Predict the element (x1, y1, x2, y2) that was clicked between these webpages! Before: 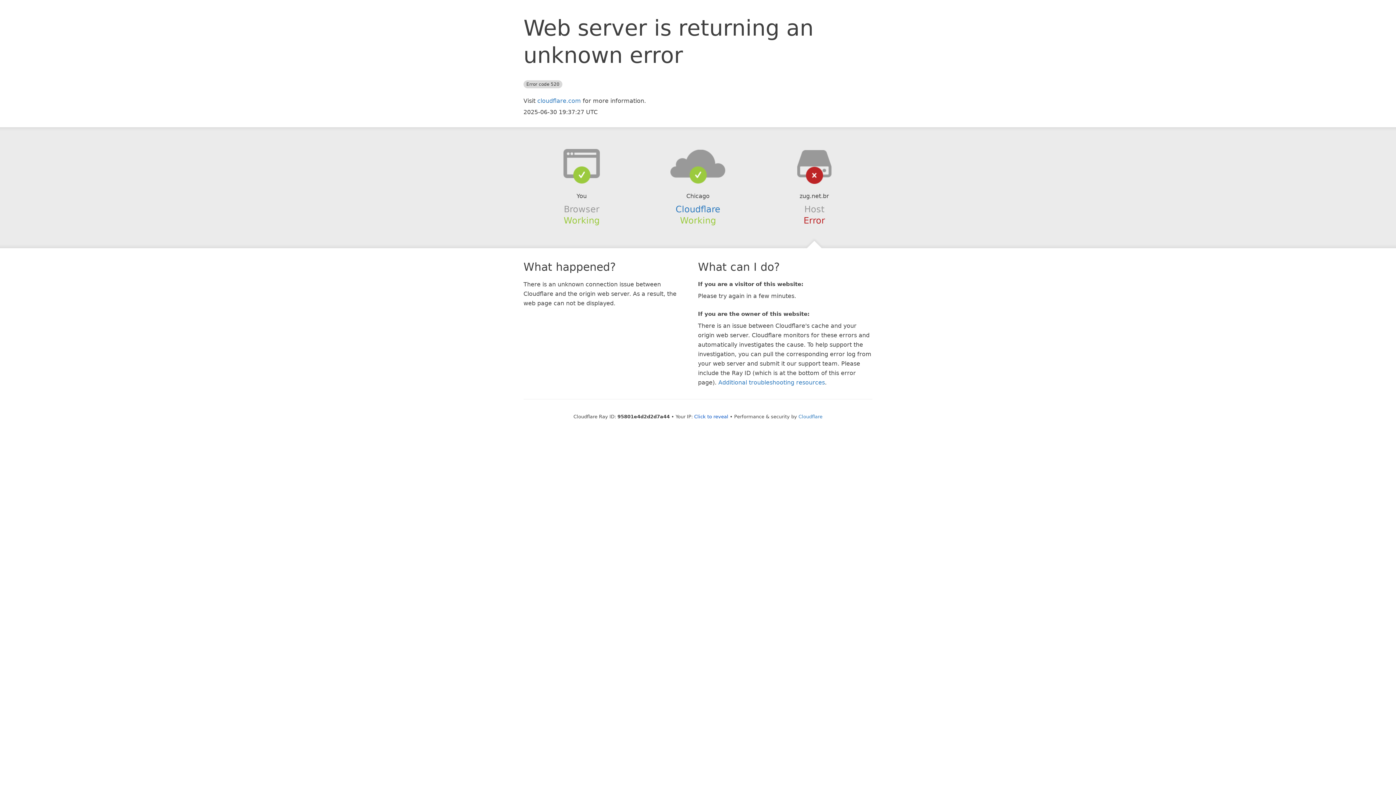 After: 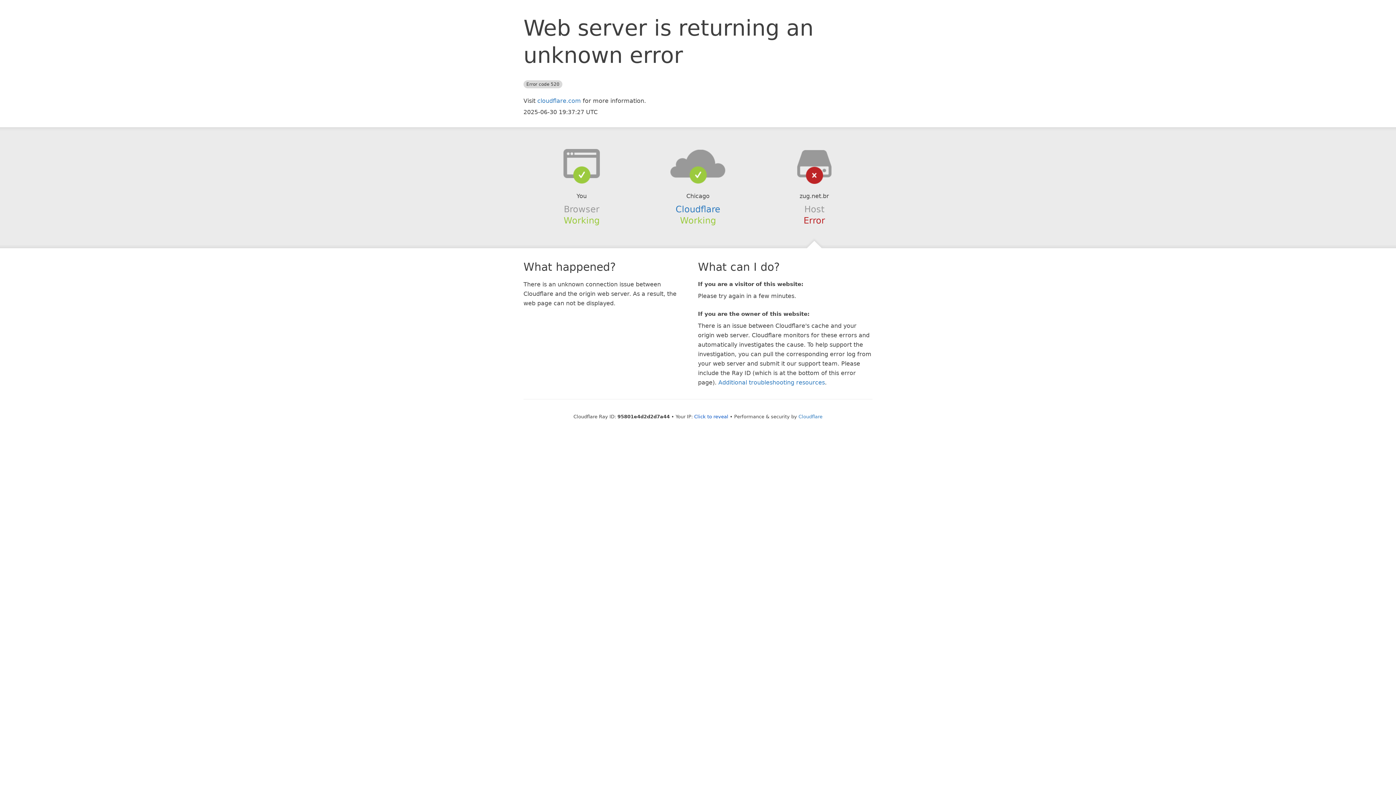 Action: bbox: (639, 148, 756, 178)